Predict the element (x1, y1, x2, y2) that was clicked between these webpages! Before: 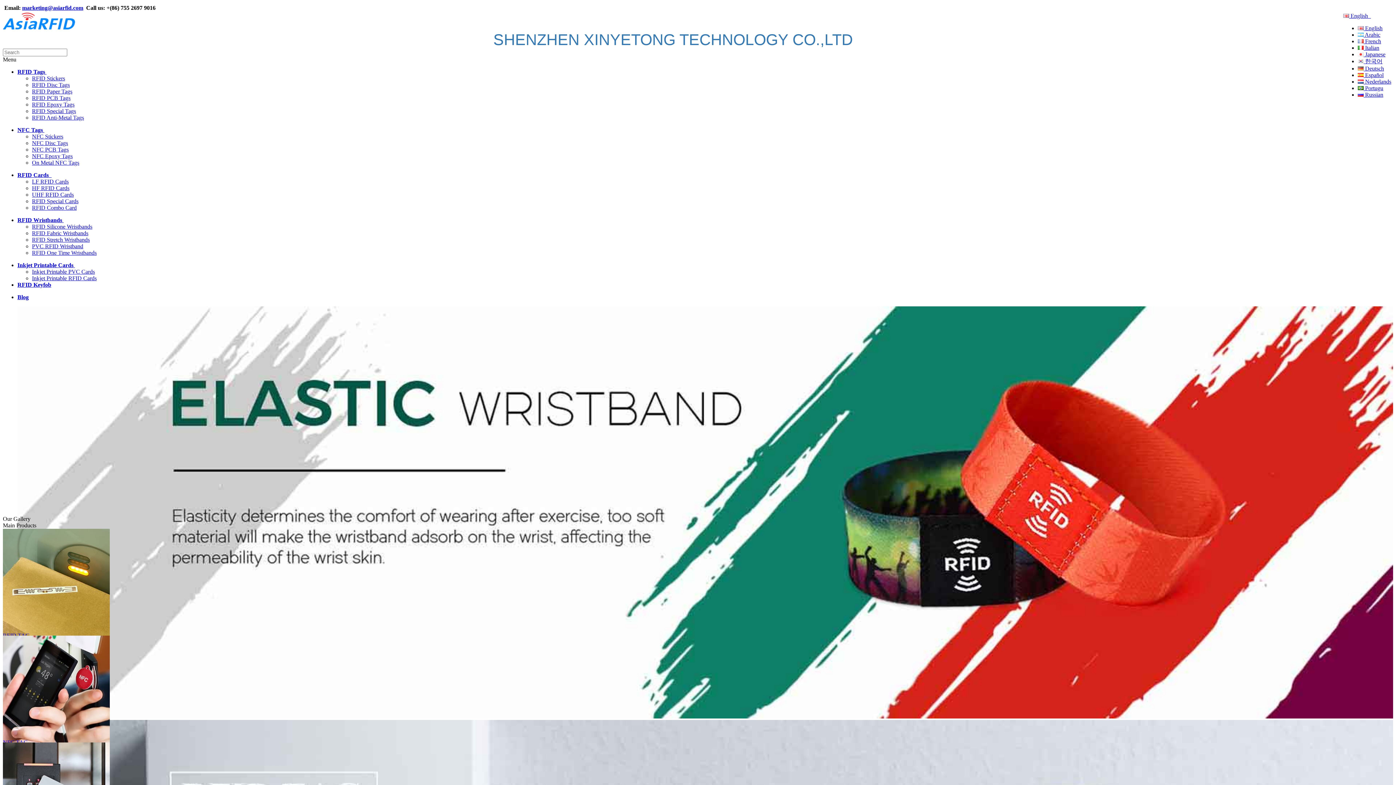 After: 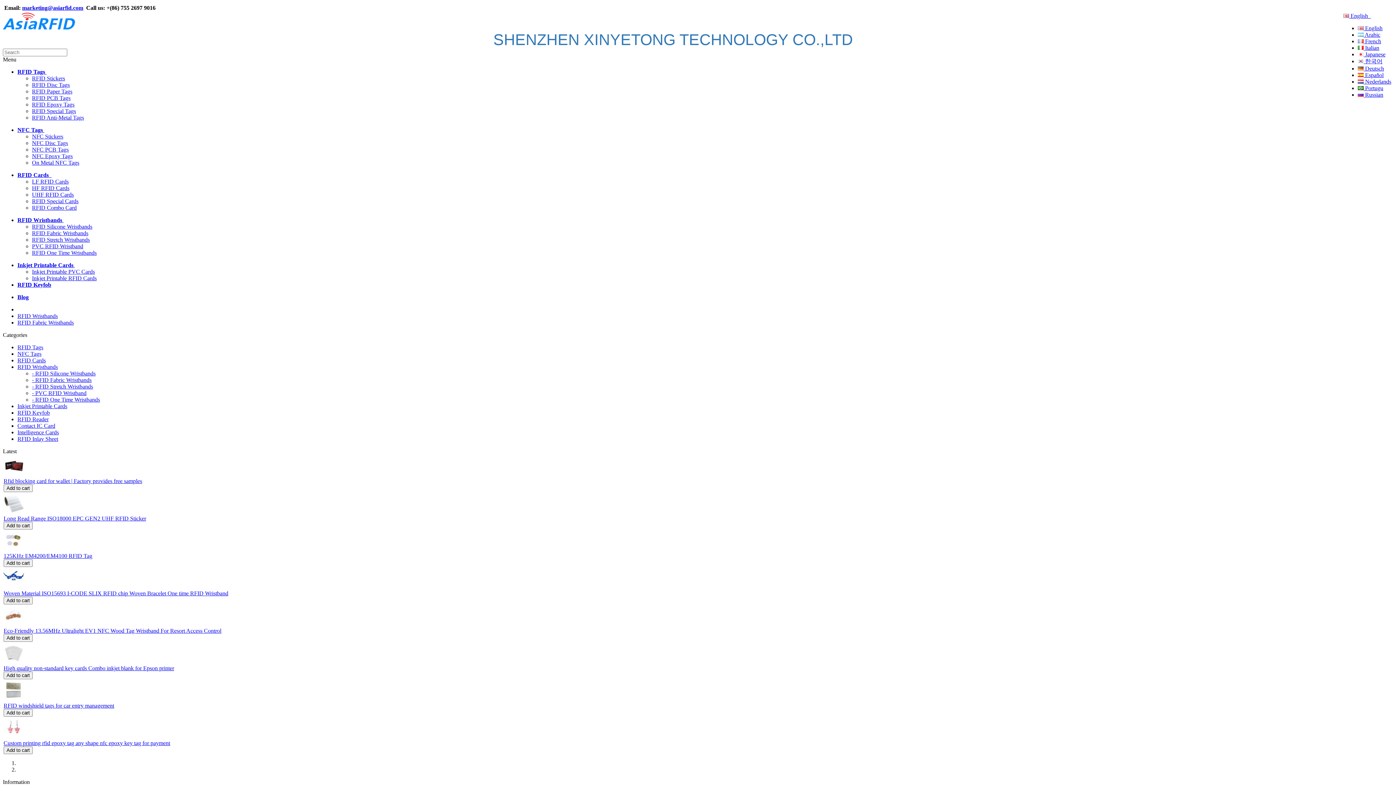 Action: label: RFID Fabric Wristbands bbox: (32, 230, 88, 236)